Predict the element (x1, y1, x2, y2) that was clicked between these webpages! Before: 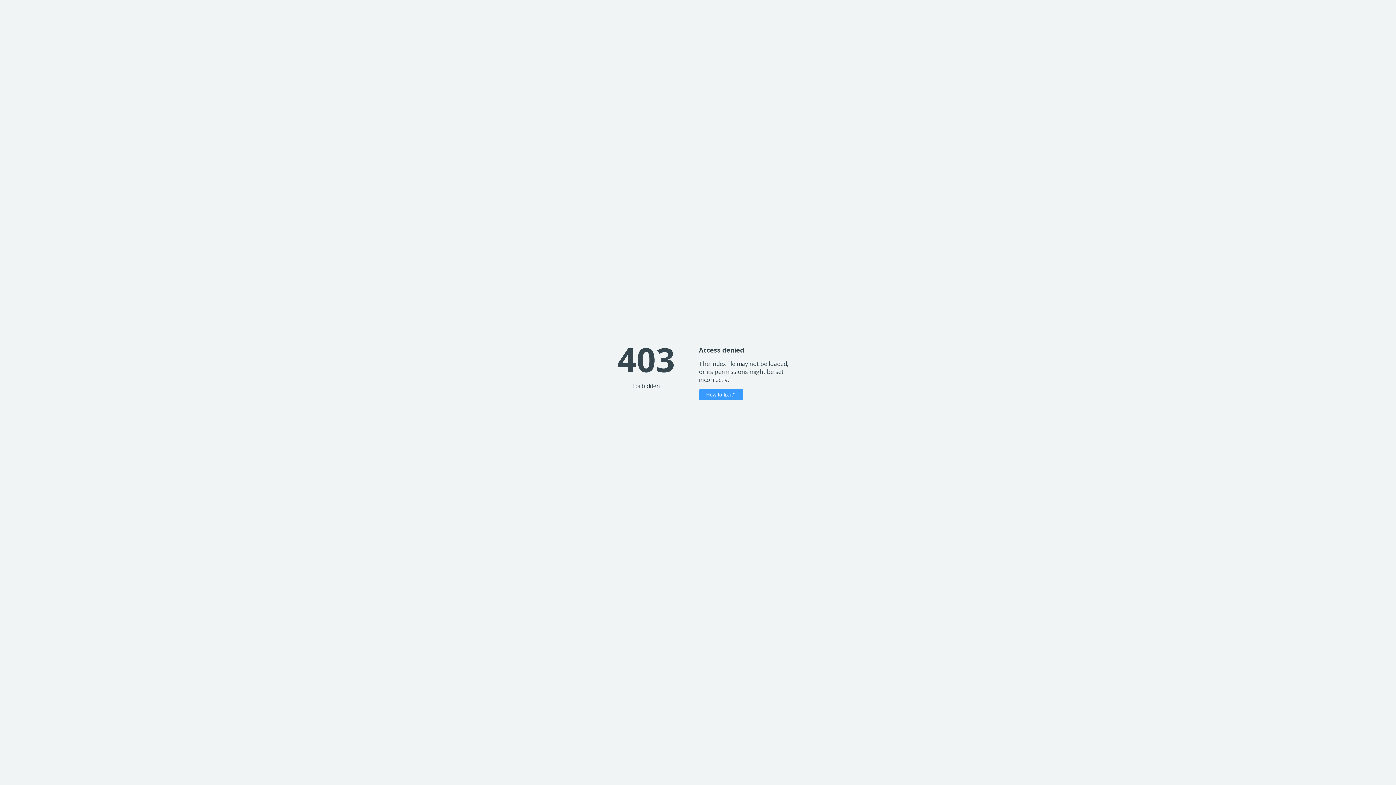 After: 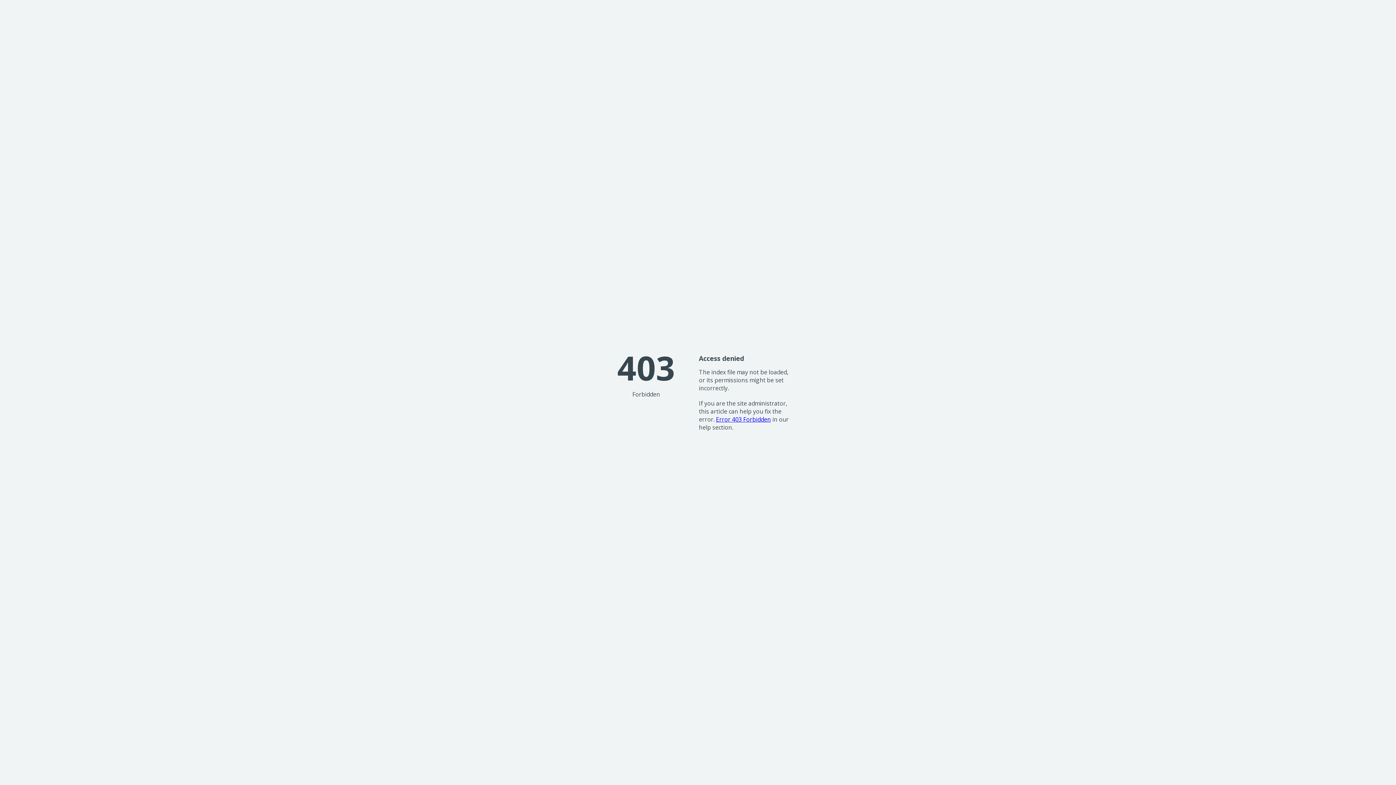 Action: bbox: (699, 389, 743, 400) label: How to fix it?